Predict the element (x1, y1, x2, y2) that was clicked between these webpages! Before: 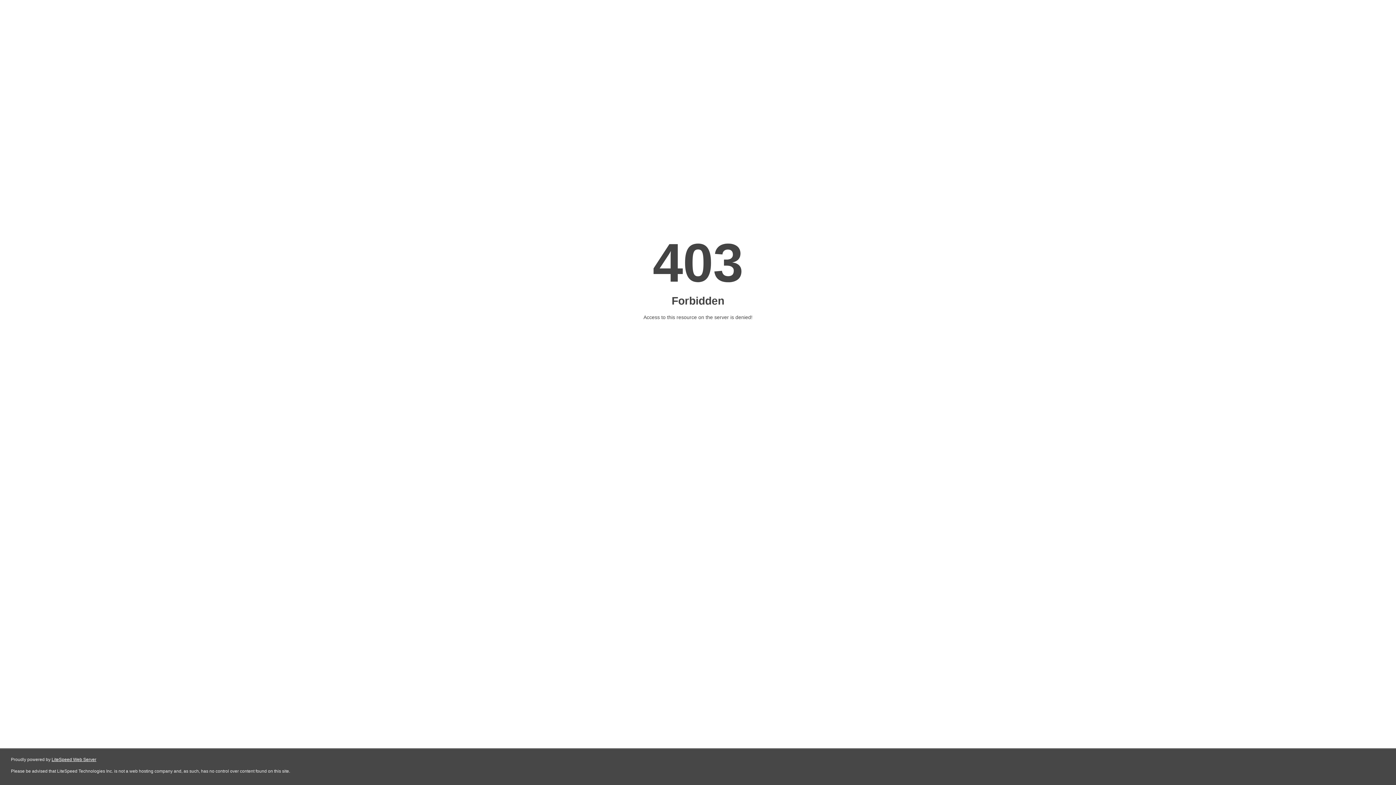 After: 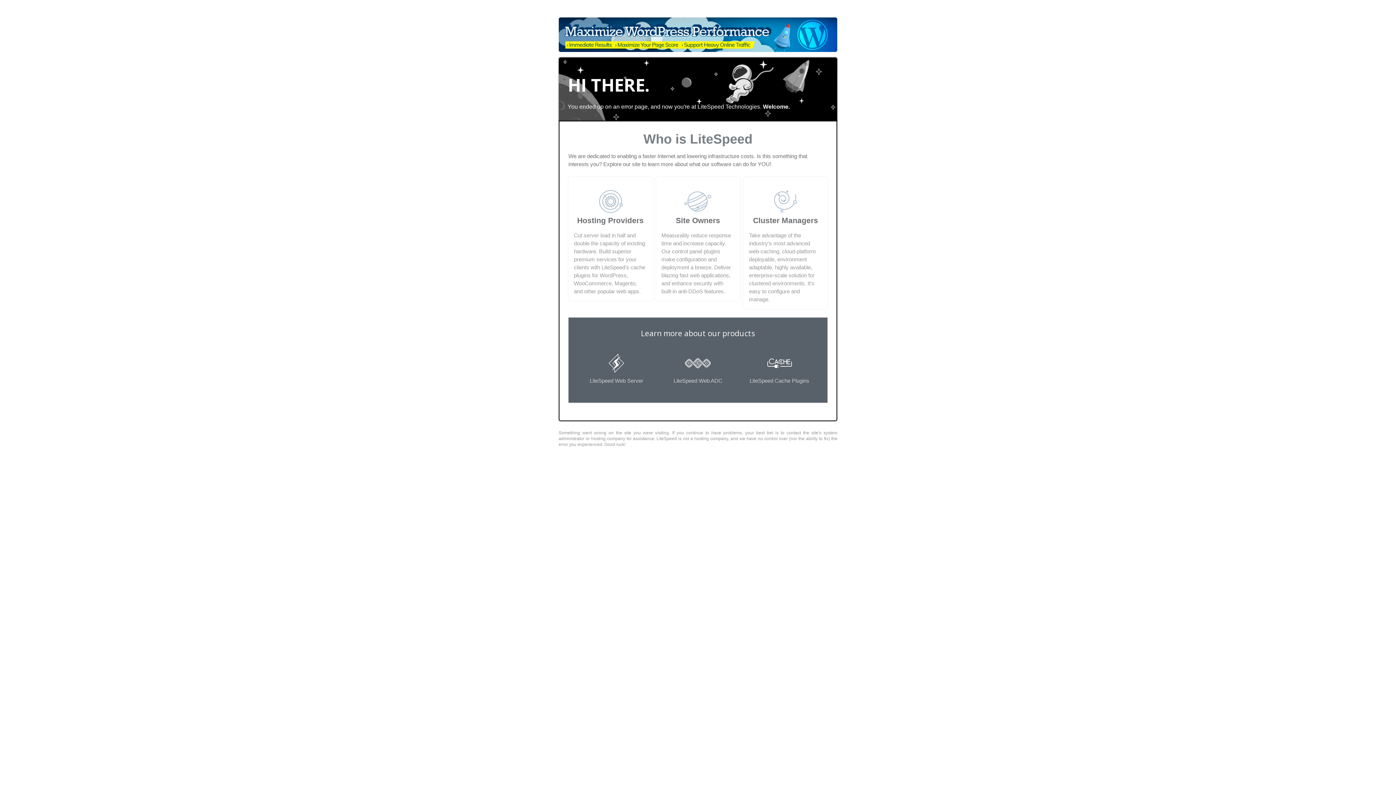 Action: label: LiteSpeed Web Server bbox: (51, 757, 96, 762)